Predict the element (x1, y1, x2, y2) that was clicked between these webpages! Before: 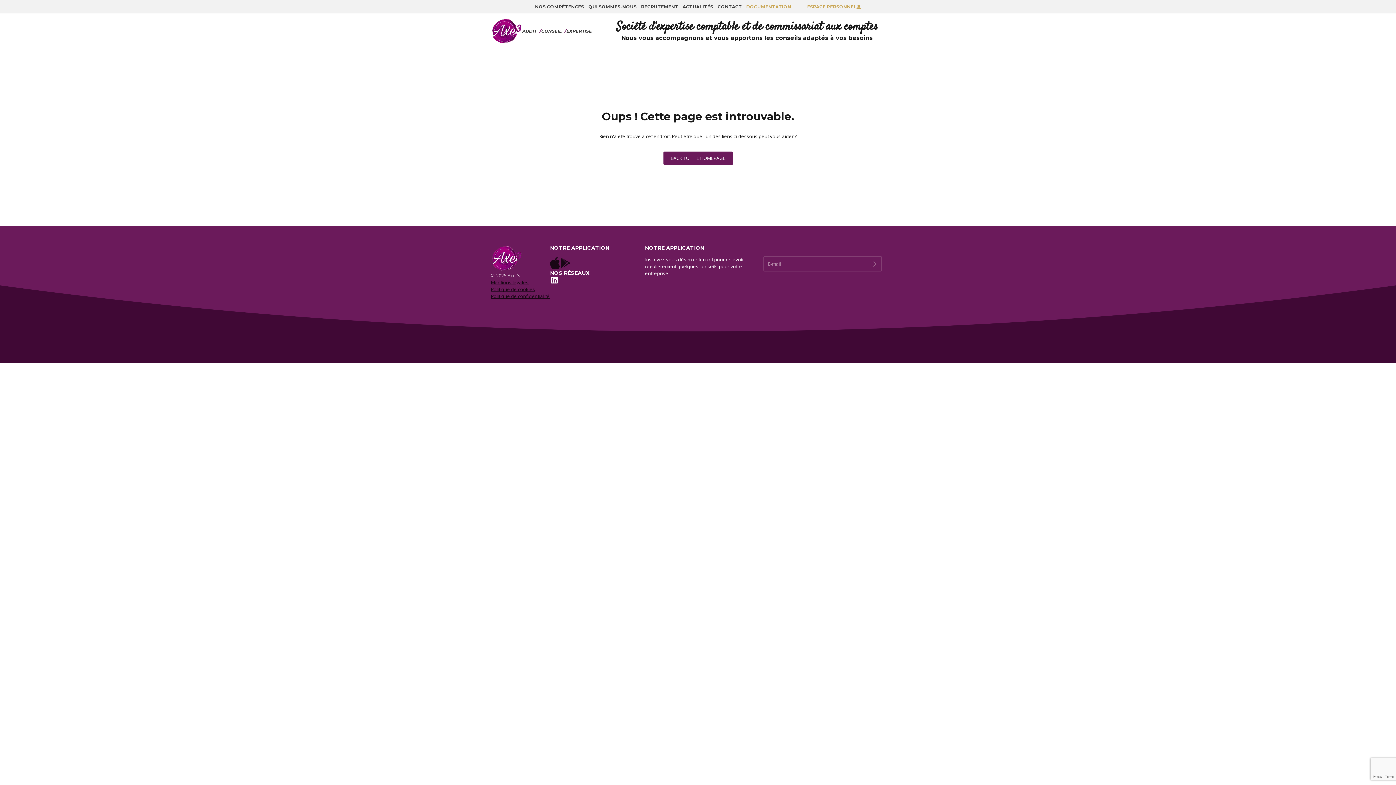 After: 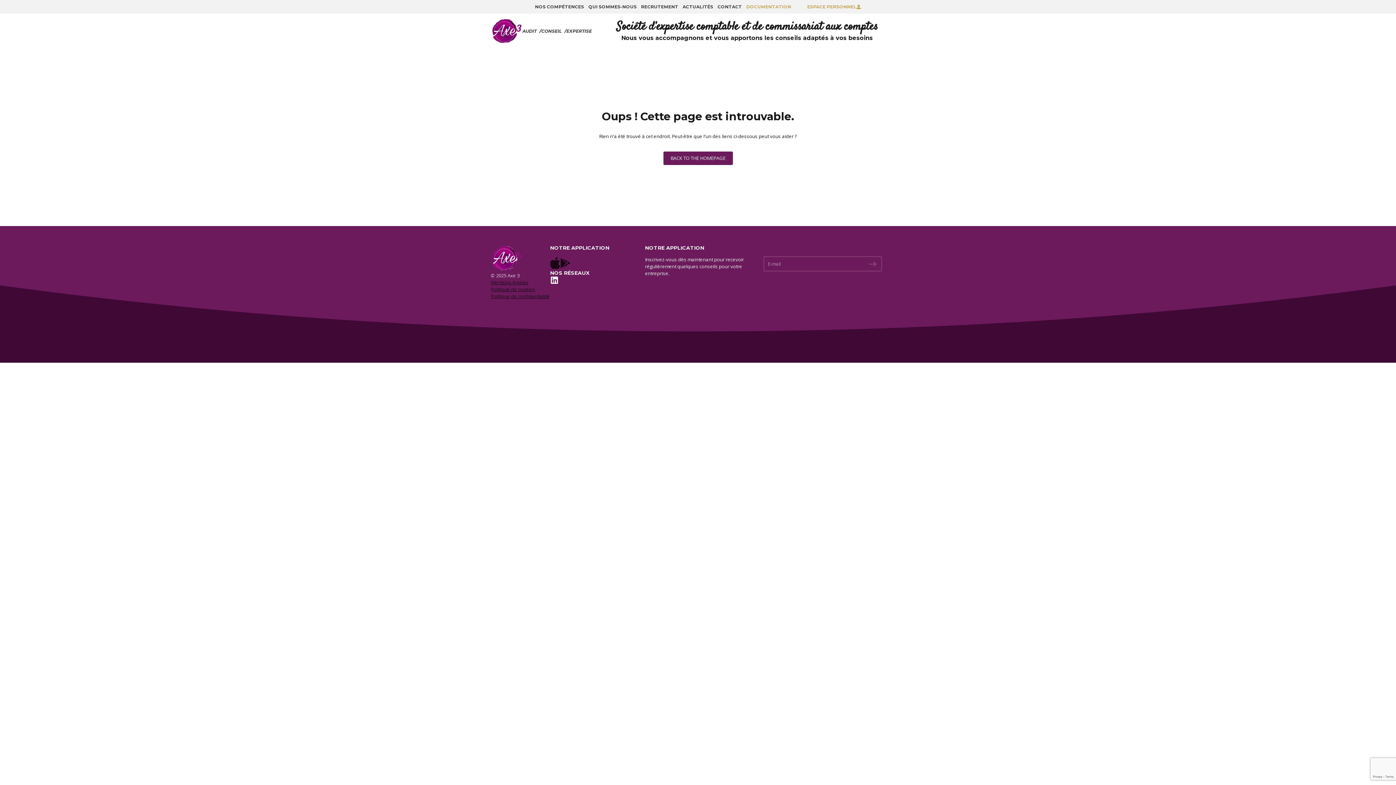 Action: bbox: (550, 275, 559, 284) label: LinkedIn